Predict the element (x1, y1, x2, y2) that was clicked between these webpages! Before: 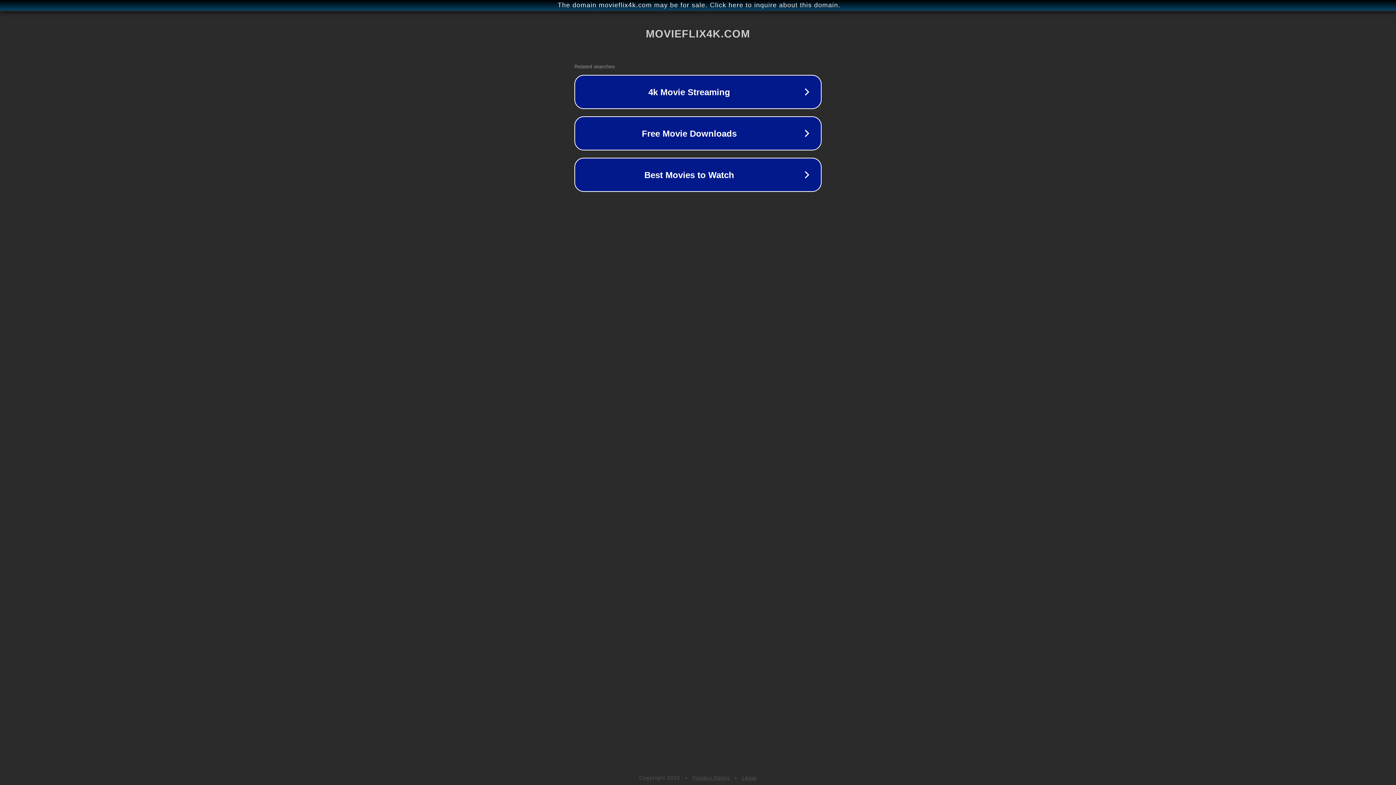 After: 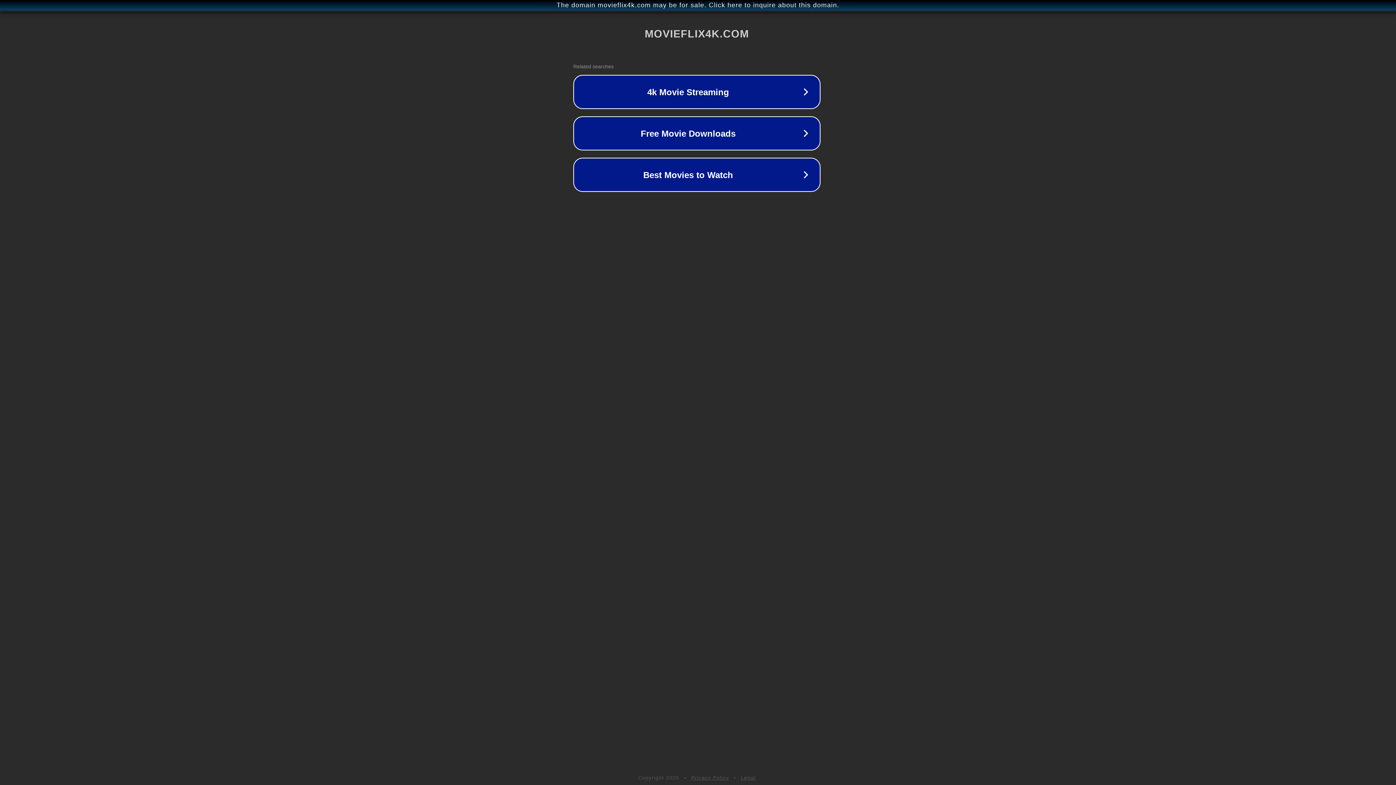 Action: bbox: (1, 1, 1397, 9) label: The domain movieflix4k.com may be for sale. Click here to inquire about this domain.